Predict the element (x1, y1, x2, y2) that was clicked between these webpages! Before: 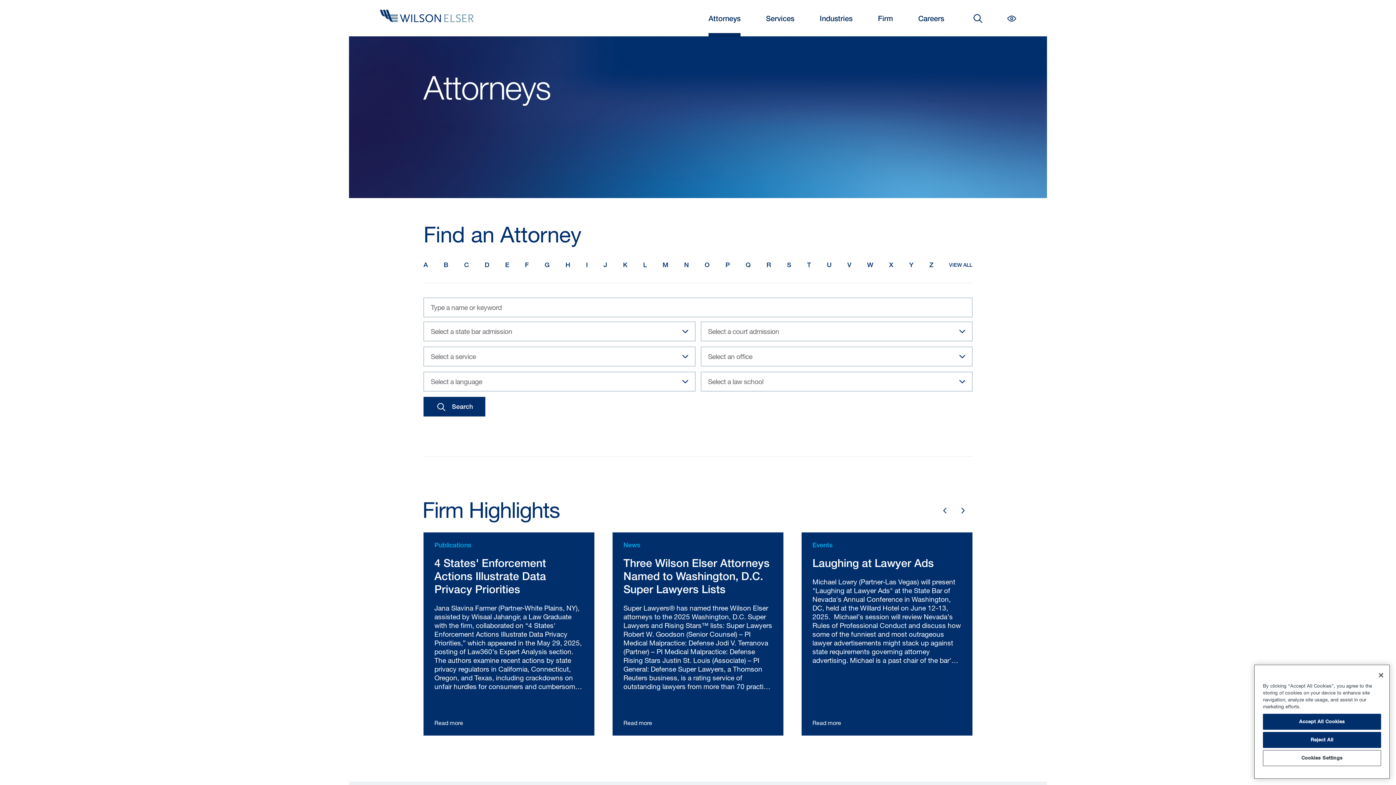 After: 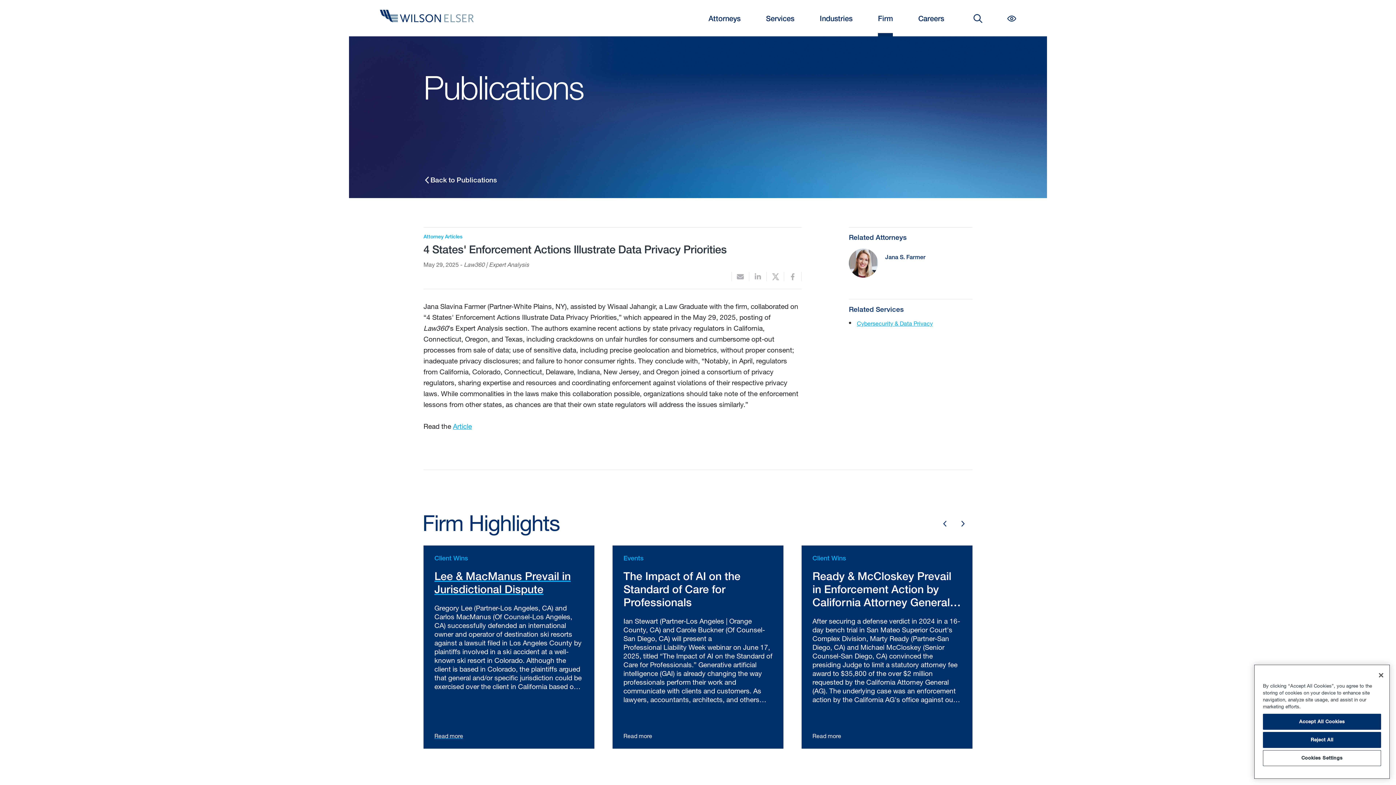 Action: bbox: (423, 532, 594, 736) label: Publications
4 States' Enforcement Actions Illustrate Data Privacy Priorities
Jana Slavina Farmer (Partner-White Plains, NY), assisted by Wisaal Jahangir, a Law Graduate with the firm, collaborated on “4 States' Enforcement Actions Illustrate Data Privacy Priorities,” which appeared in the May 29, 2025, posting of Law360’s Expert Analysis section. The authors examine recent actions by state privacy regulators in California, Connecticut, Oregon, and Texas, including crackdowns on unfair hurdles for consumers and cumbersome opt-out processes from sale of data; use of sensitive data, including precise geolocation and biometrics, without proper consent; inadequate privacy disclosures; and failure to honor consumer rights. They conclude with, “Notably, in April, regulators from California, Colorado, Connecticut, Delaware, Indiana, New Jersey, and Oregon joined a consortium of privacy regulators, sharing expertise and resources and coordinating enforcement against violations of their respective privacy laws. While commonalities in the laws make this collaboration possible, organizations should take note of the enforcement lessons from other states, as chances are that their own state regulators will address the issues similarly.” Read the Article
Read more